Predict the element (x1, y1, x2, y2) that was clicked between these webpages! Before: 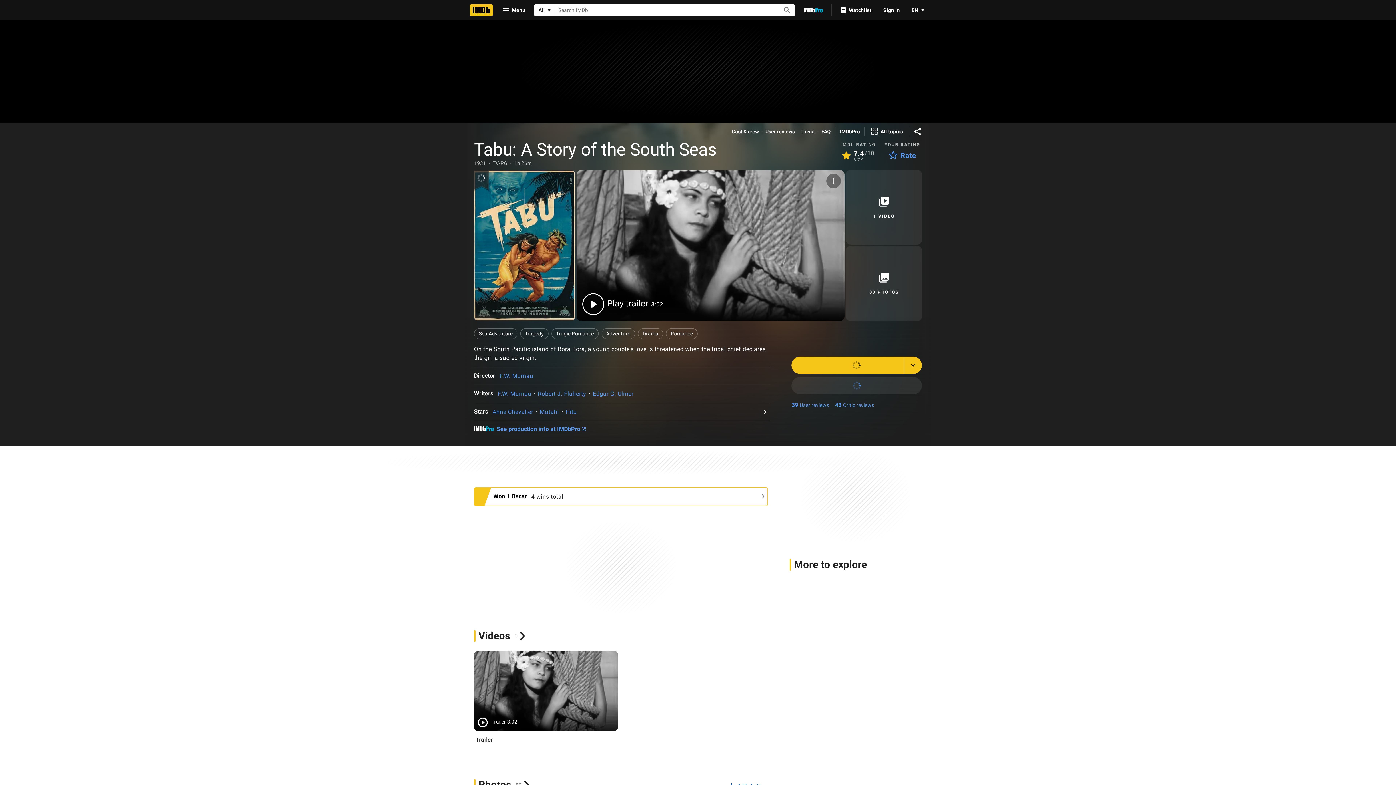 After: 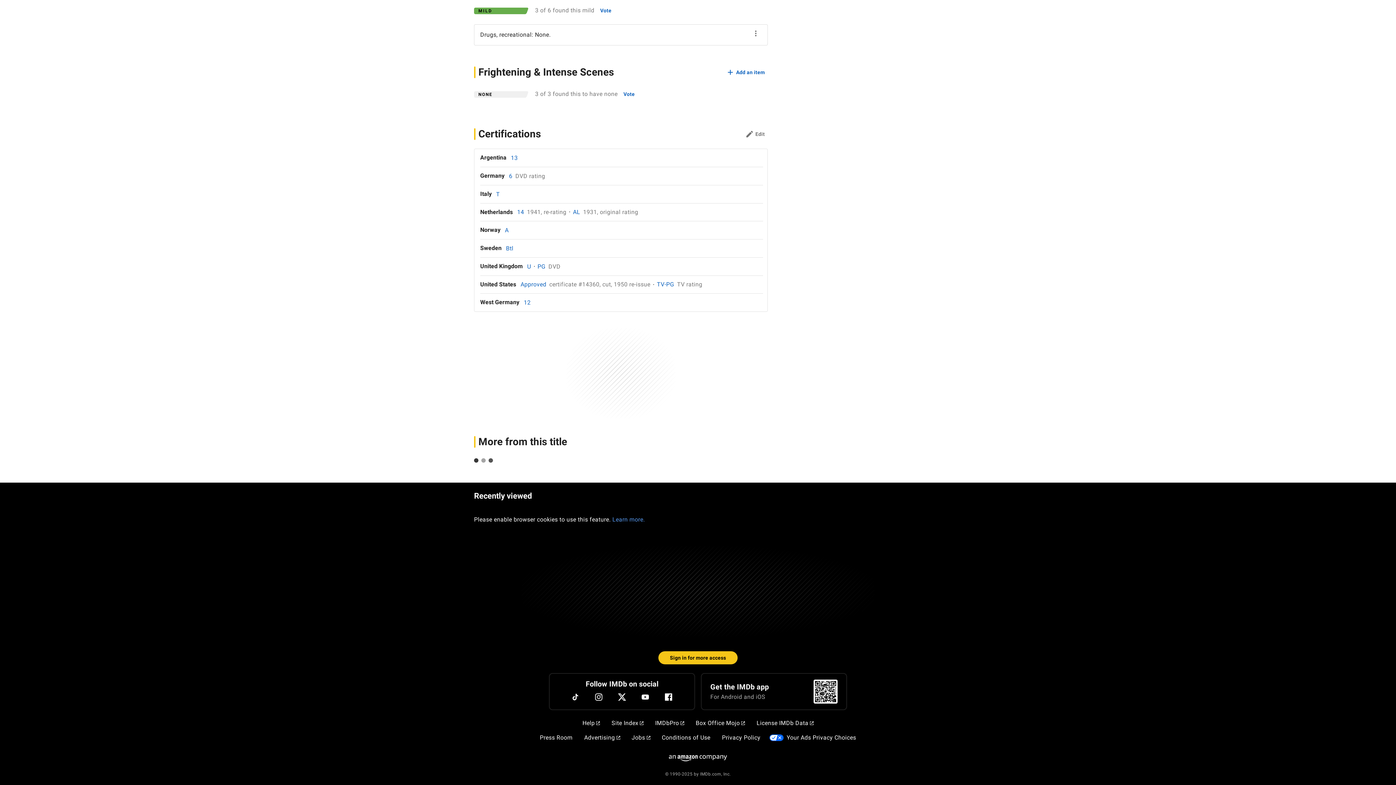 Action: bbox: (492, 159, 507, 166) label: TV-PG